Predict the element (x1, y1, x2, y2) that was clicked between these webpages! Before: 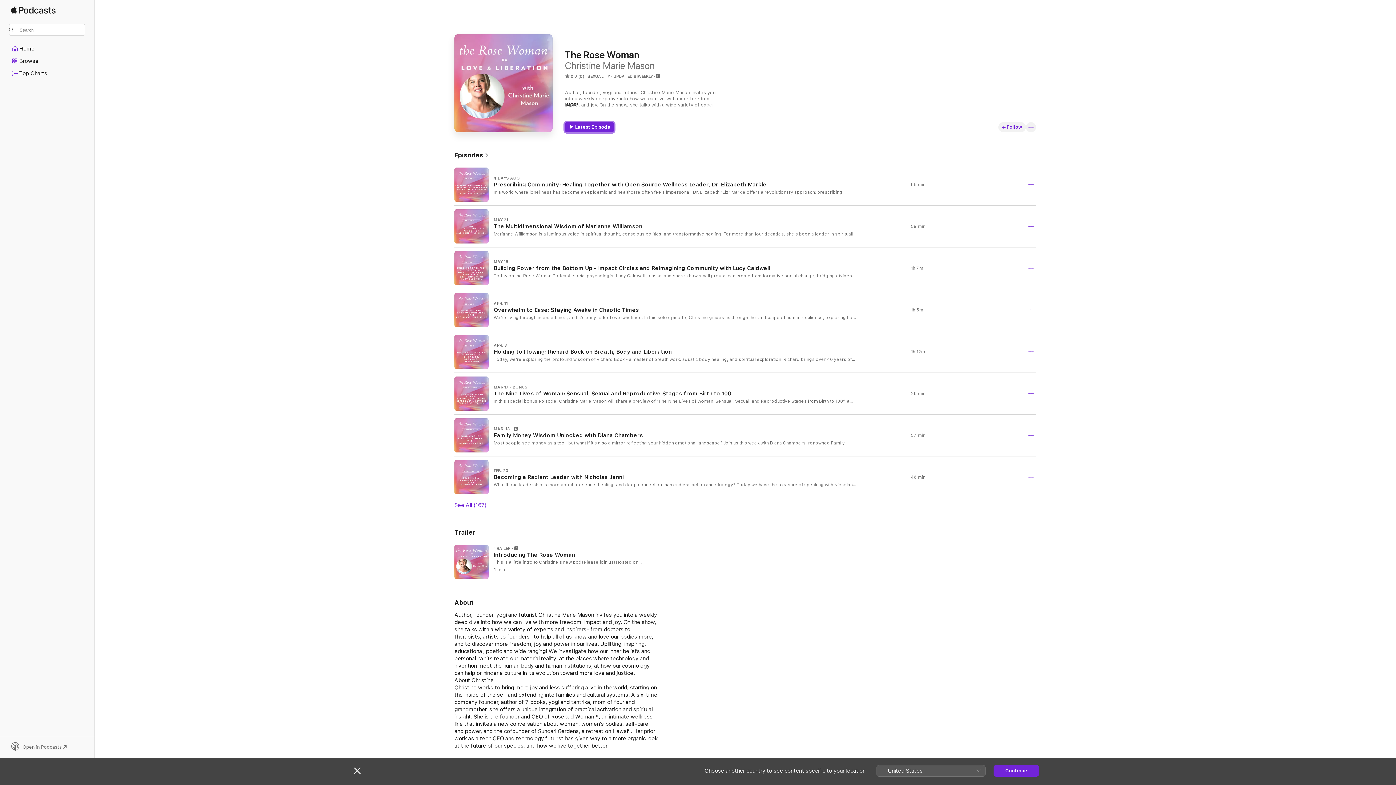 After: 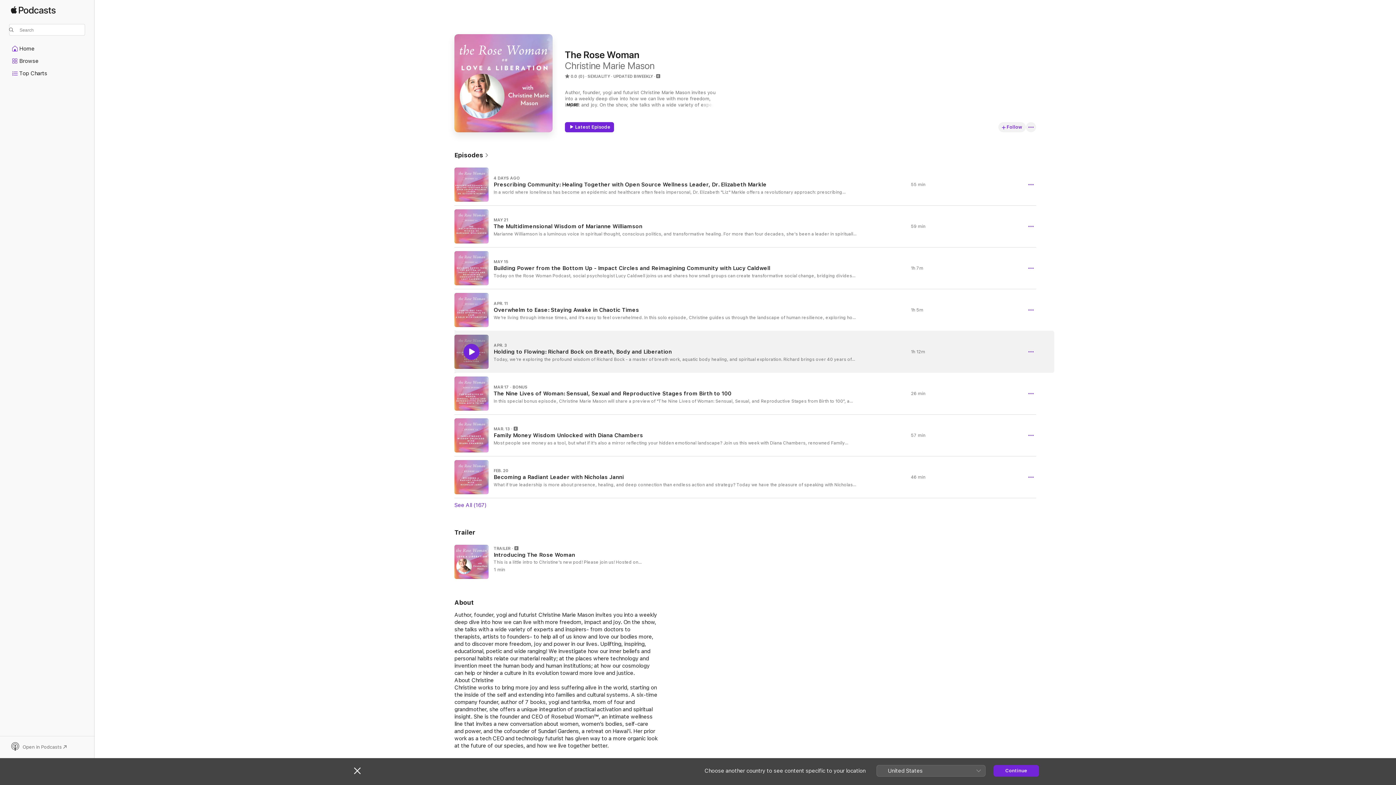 Action: label: Play bbox: (463, 344, 479, 360)